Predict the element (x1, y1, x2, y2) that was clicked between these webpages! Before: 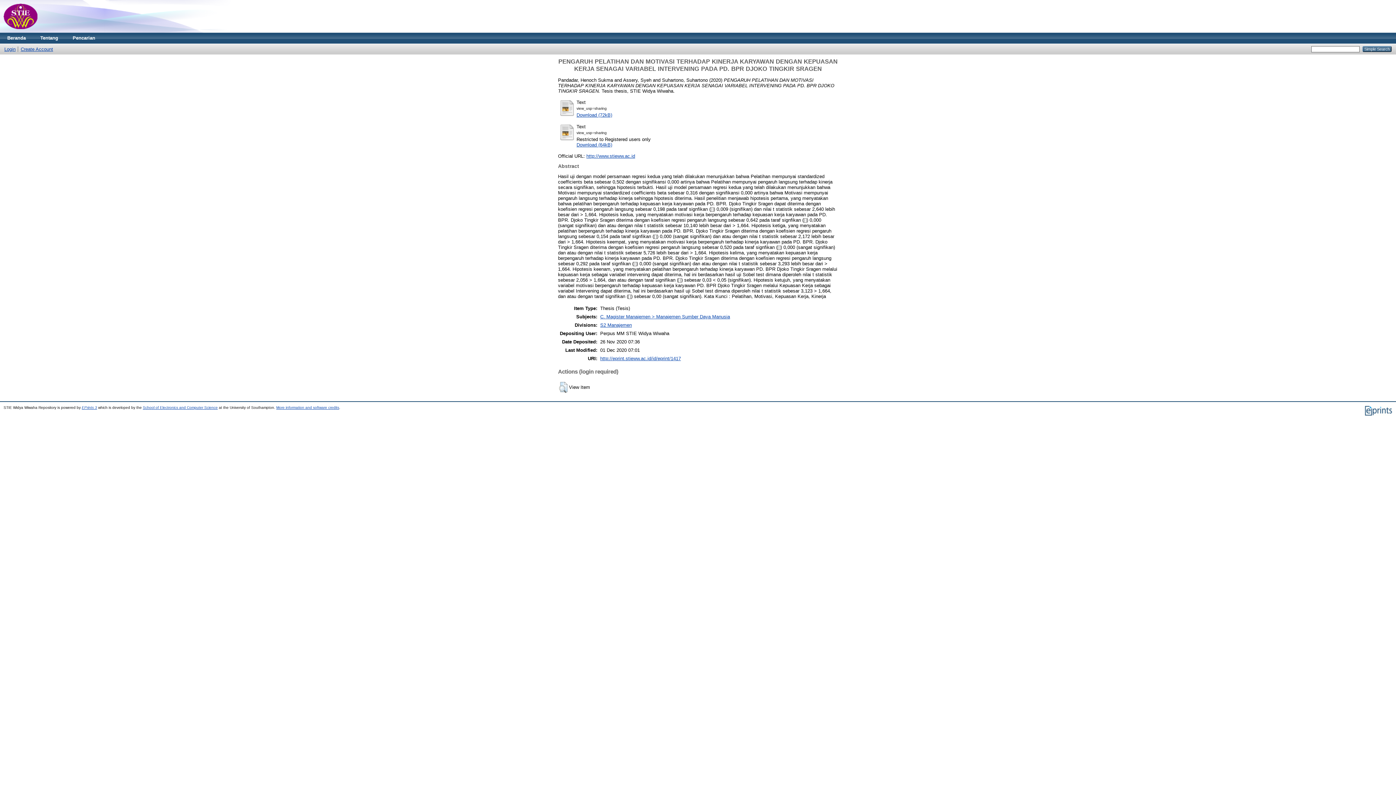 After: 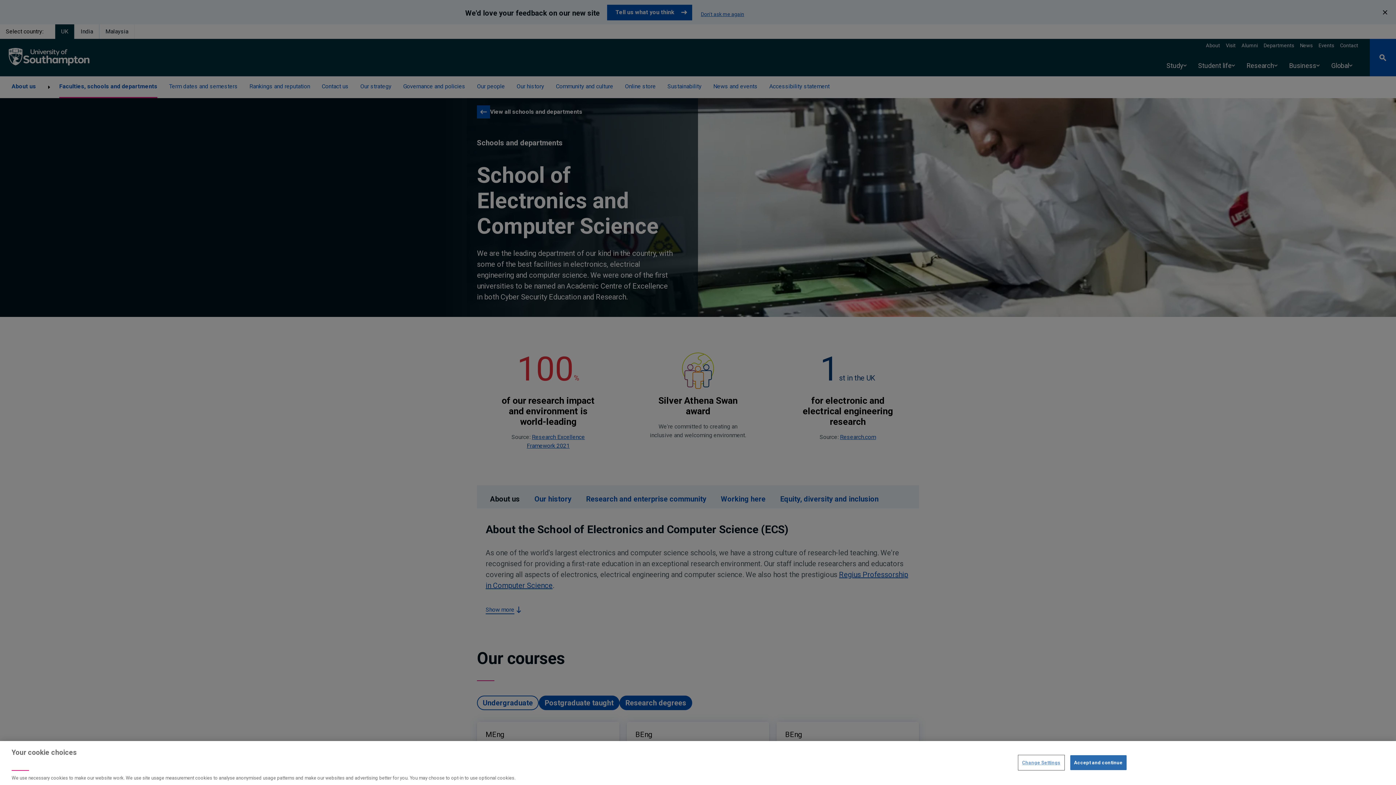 Action: label: School of Electronics and Computer Science bbox: (142, 405, 217, 409)